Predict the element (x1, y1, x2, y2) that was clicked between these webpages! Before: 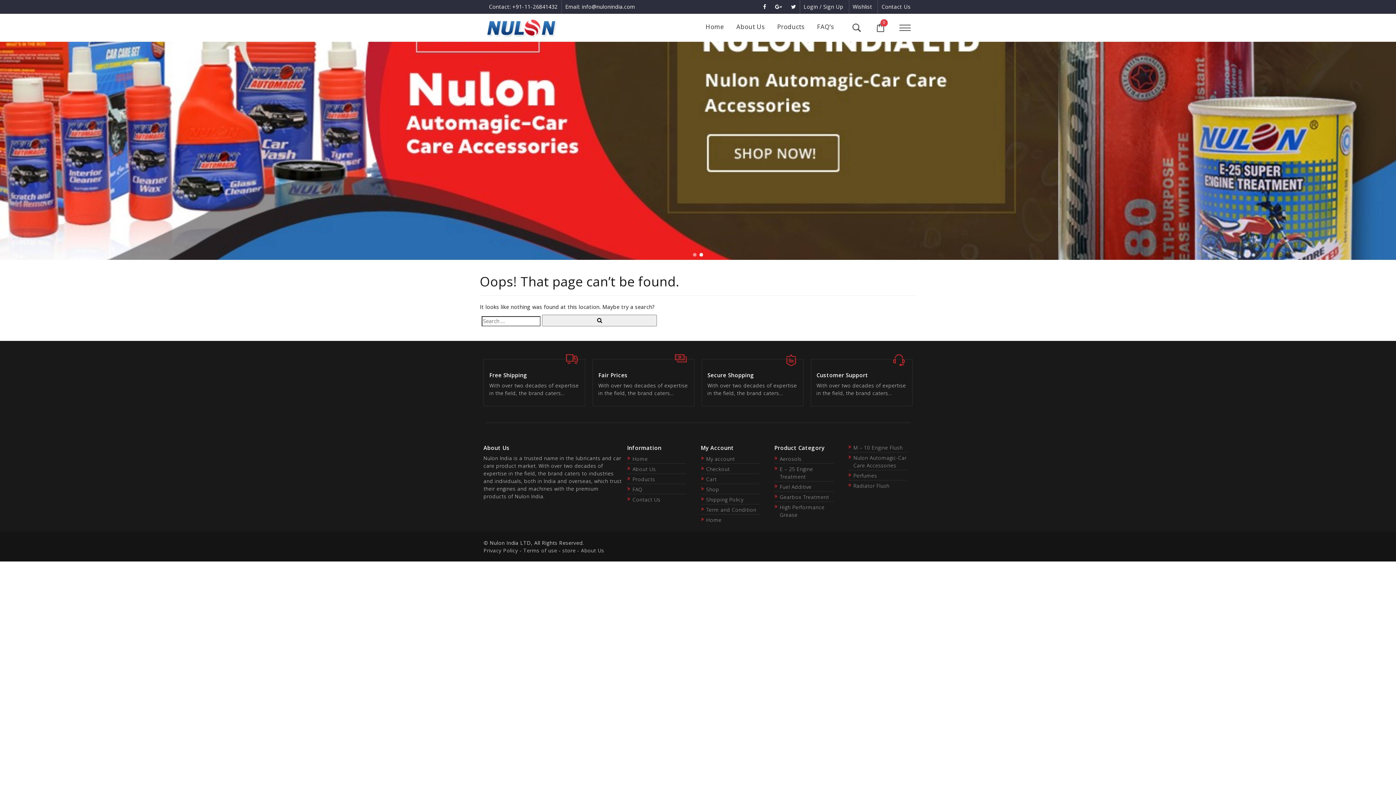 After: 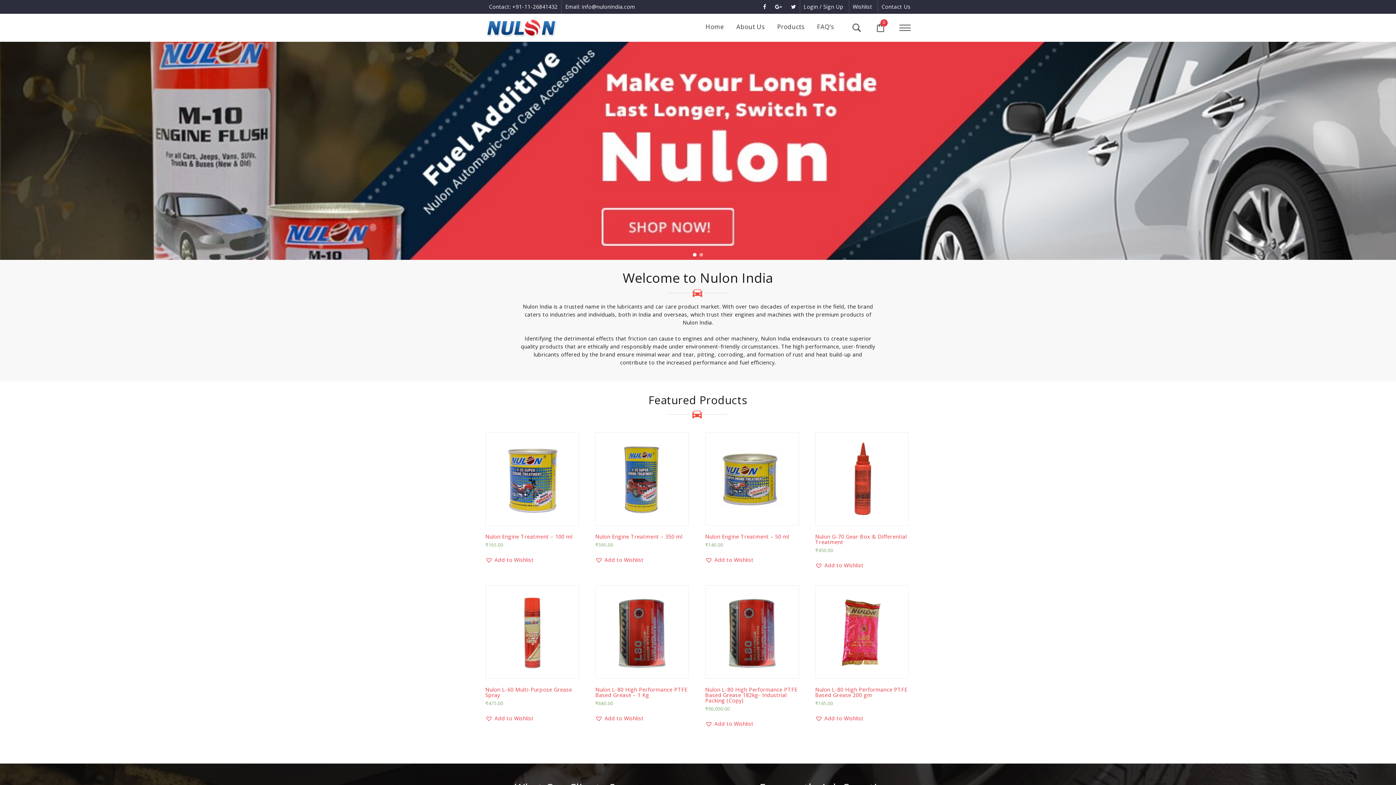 Action: bbox: (485, 23, 557, 30)